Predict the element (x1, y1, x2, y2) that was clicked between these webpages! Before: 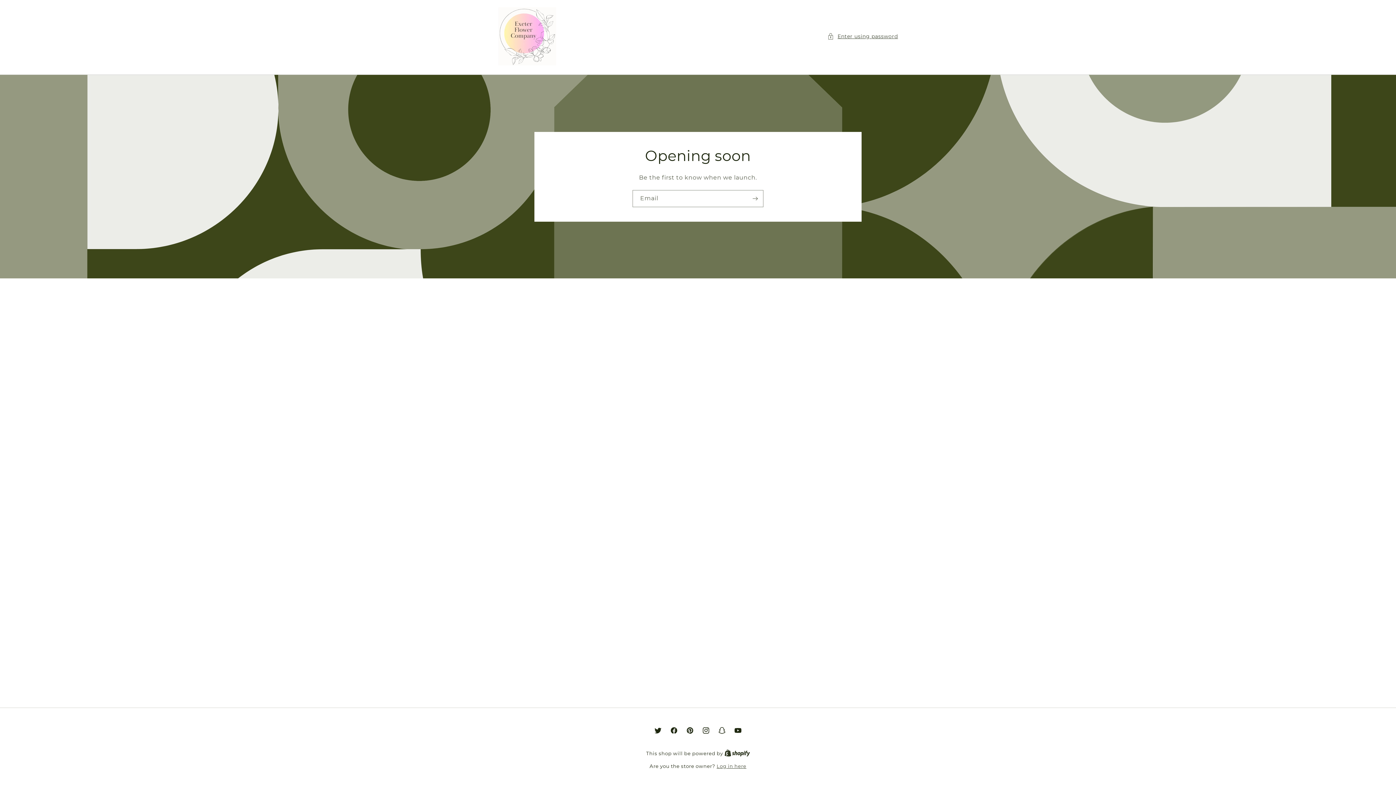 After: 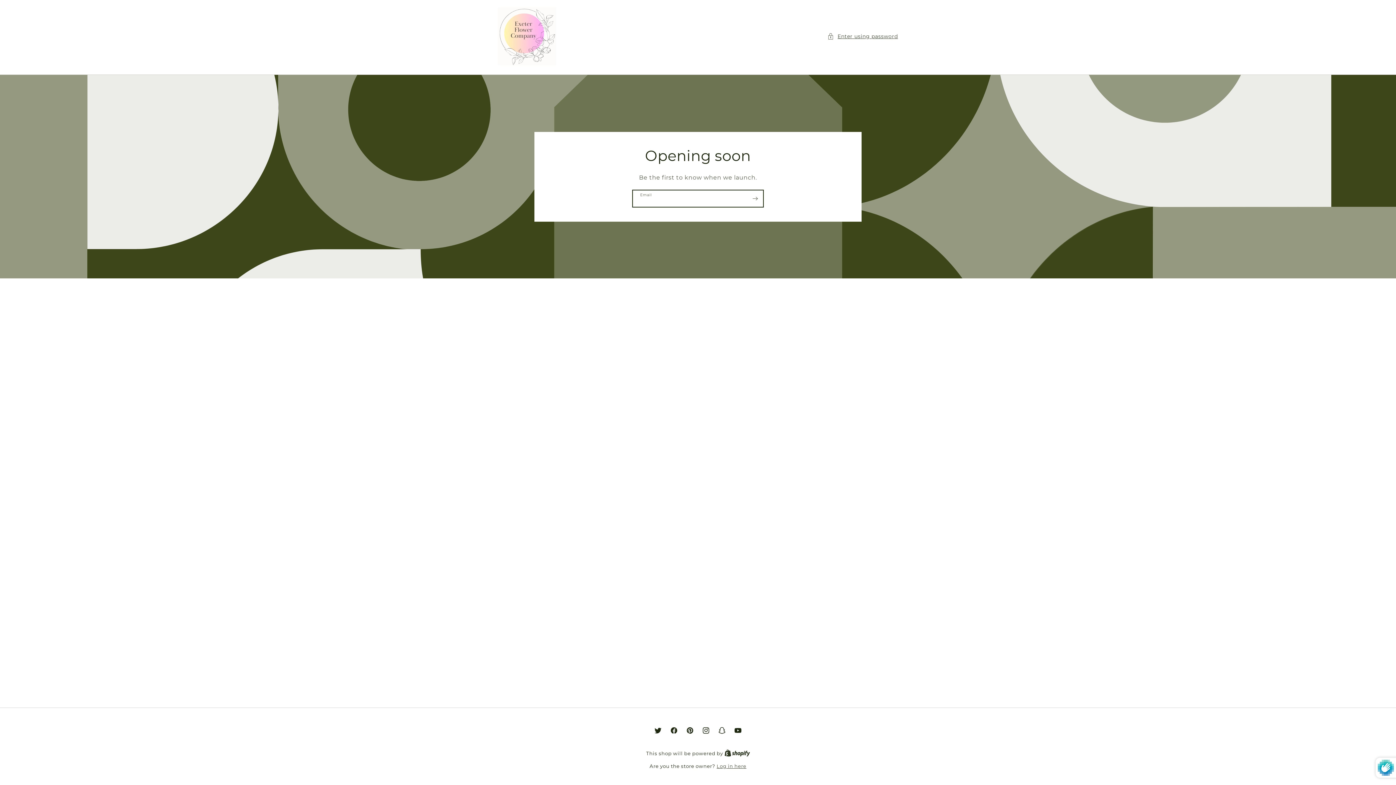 Action: label: Subscribe bbox: (747, 190, 763, 207)